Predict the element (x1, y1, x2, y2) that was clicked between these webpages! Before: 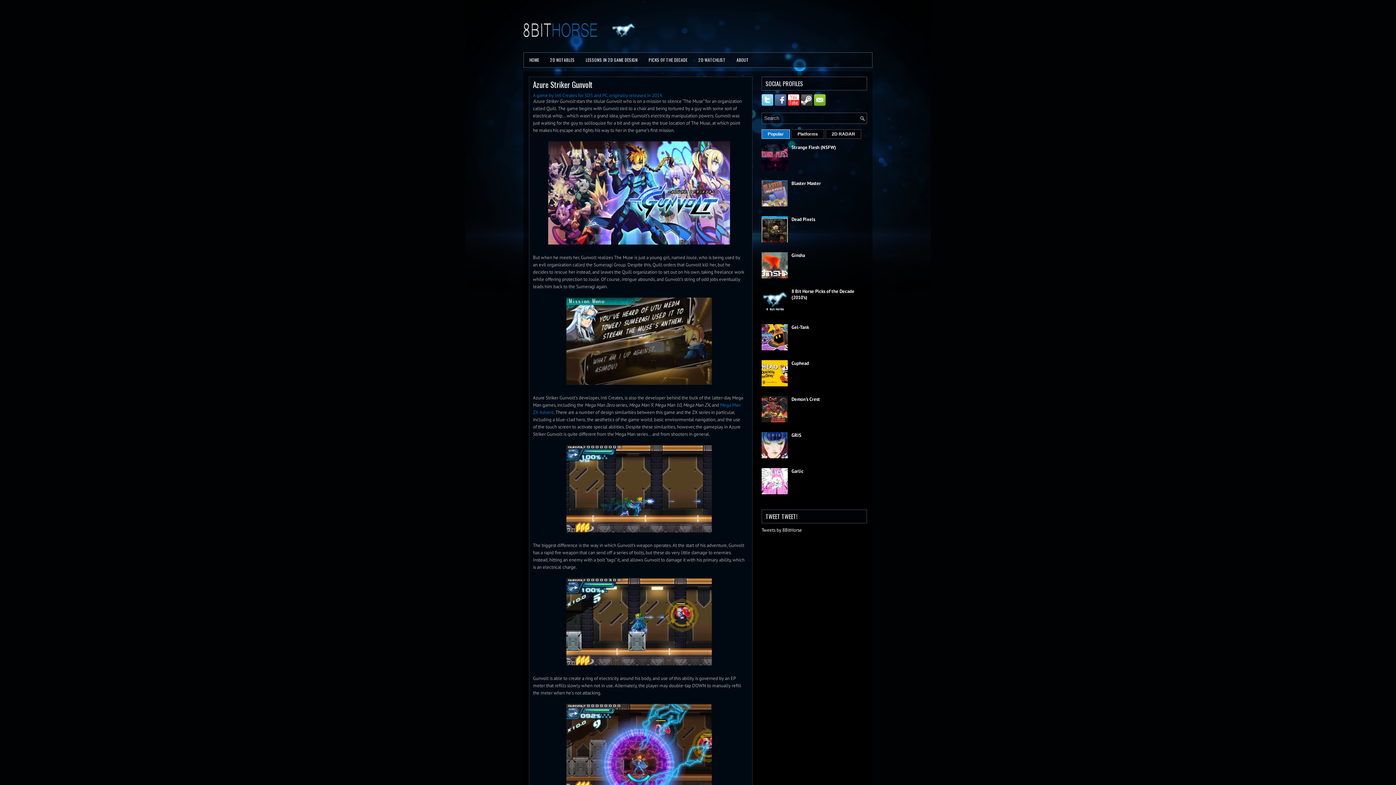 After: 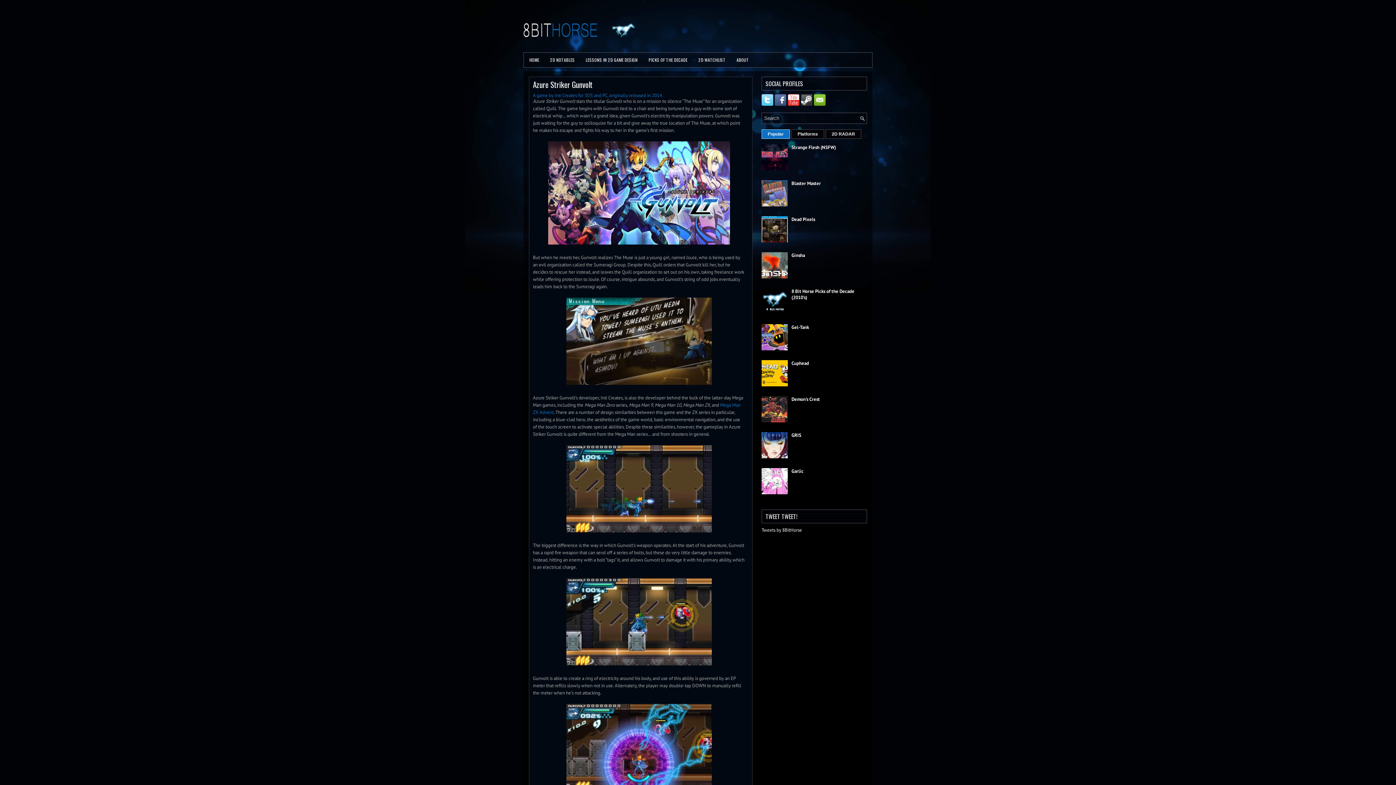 Action: bbox: (761, 309, 789, 316)